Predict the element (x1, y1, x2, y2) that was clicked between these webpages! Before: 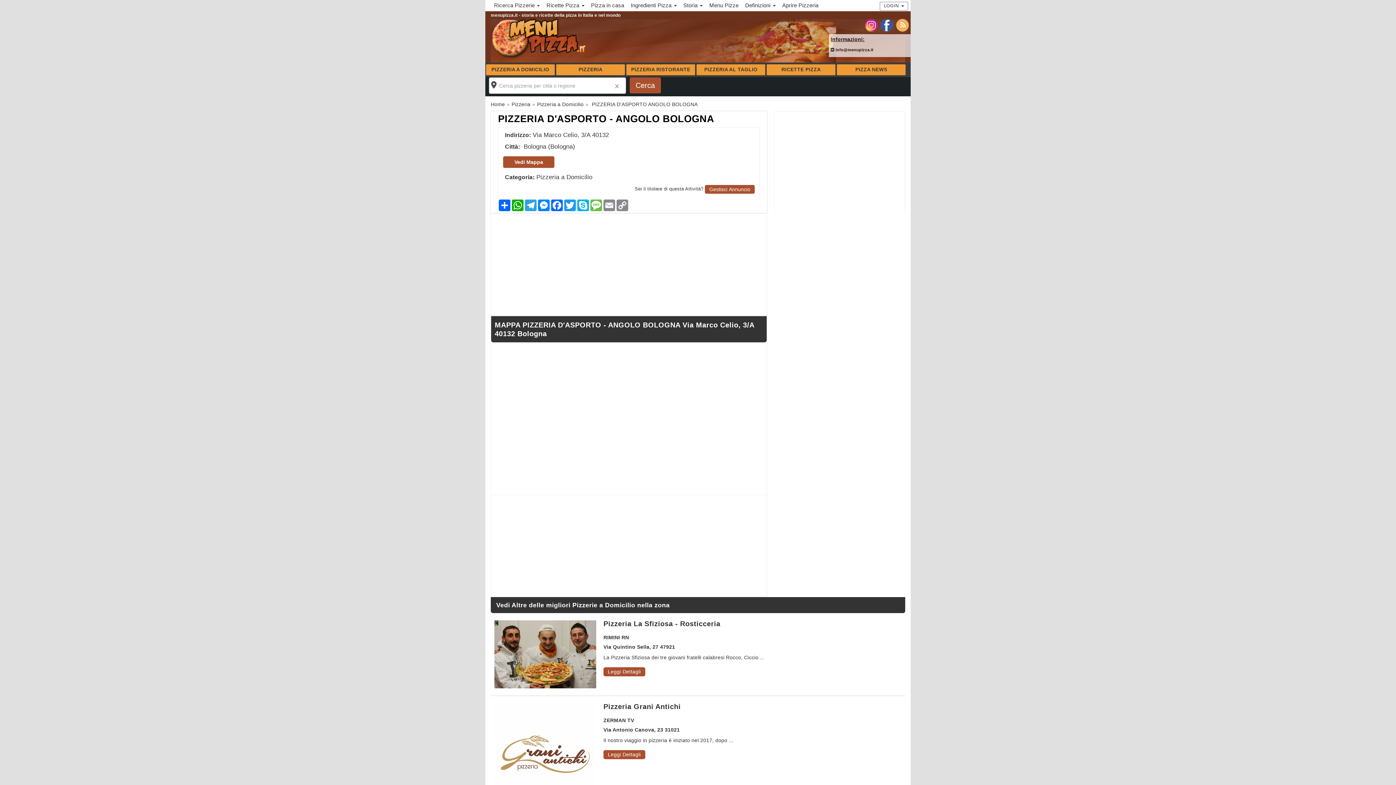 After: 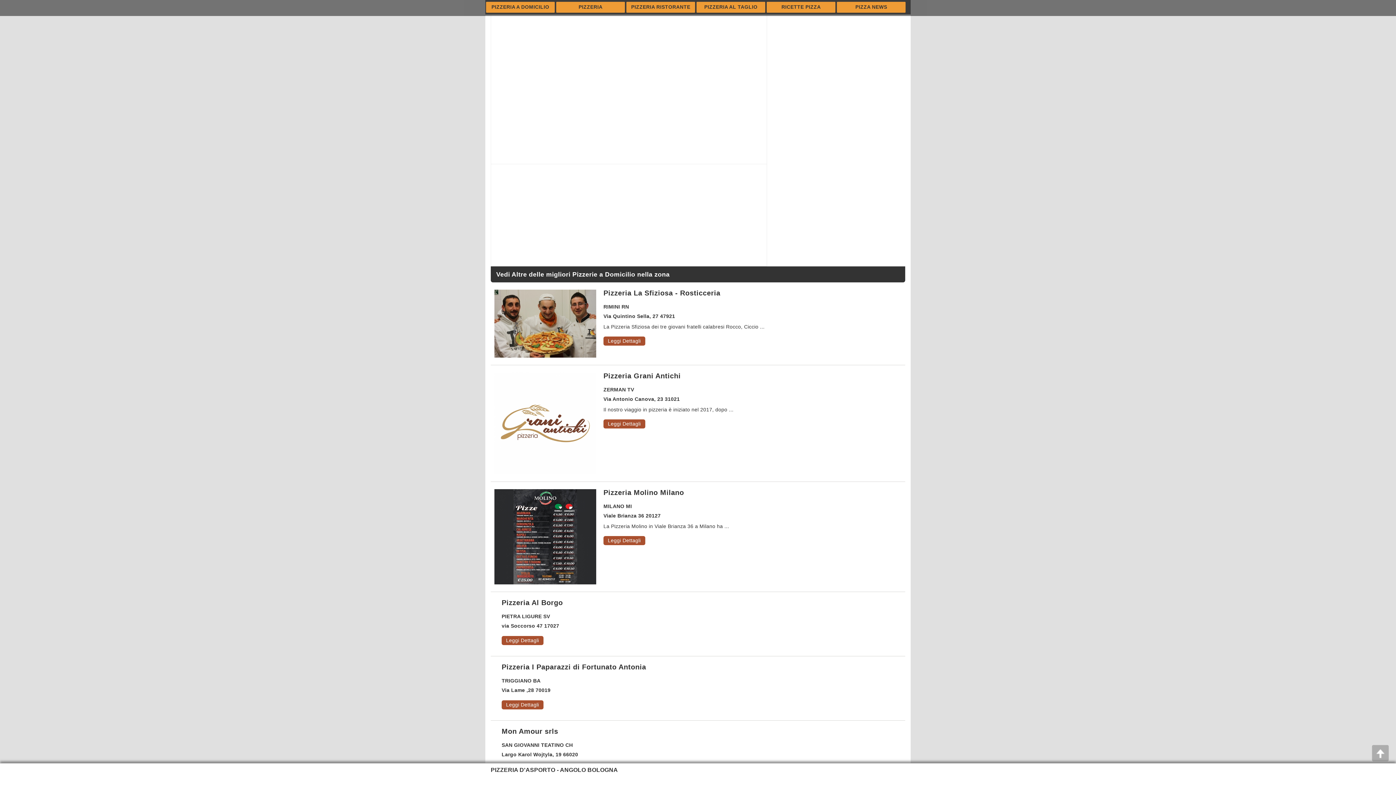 Action: label: Vedi Mappa bbox: (503, 156, 554, 168)